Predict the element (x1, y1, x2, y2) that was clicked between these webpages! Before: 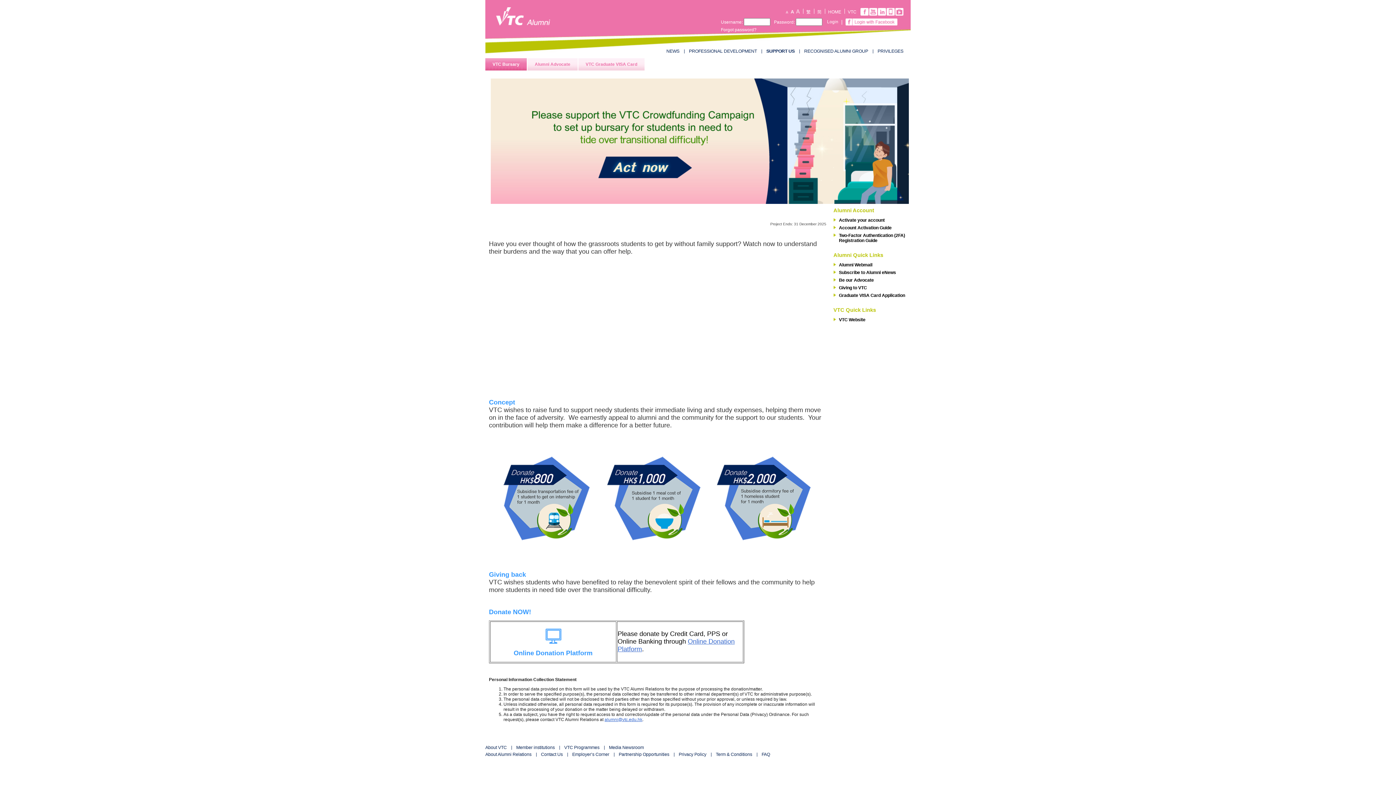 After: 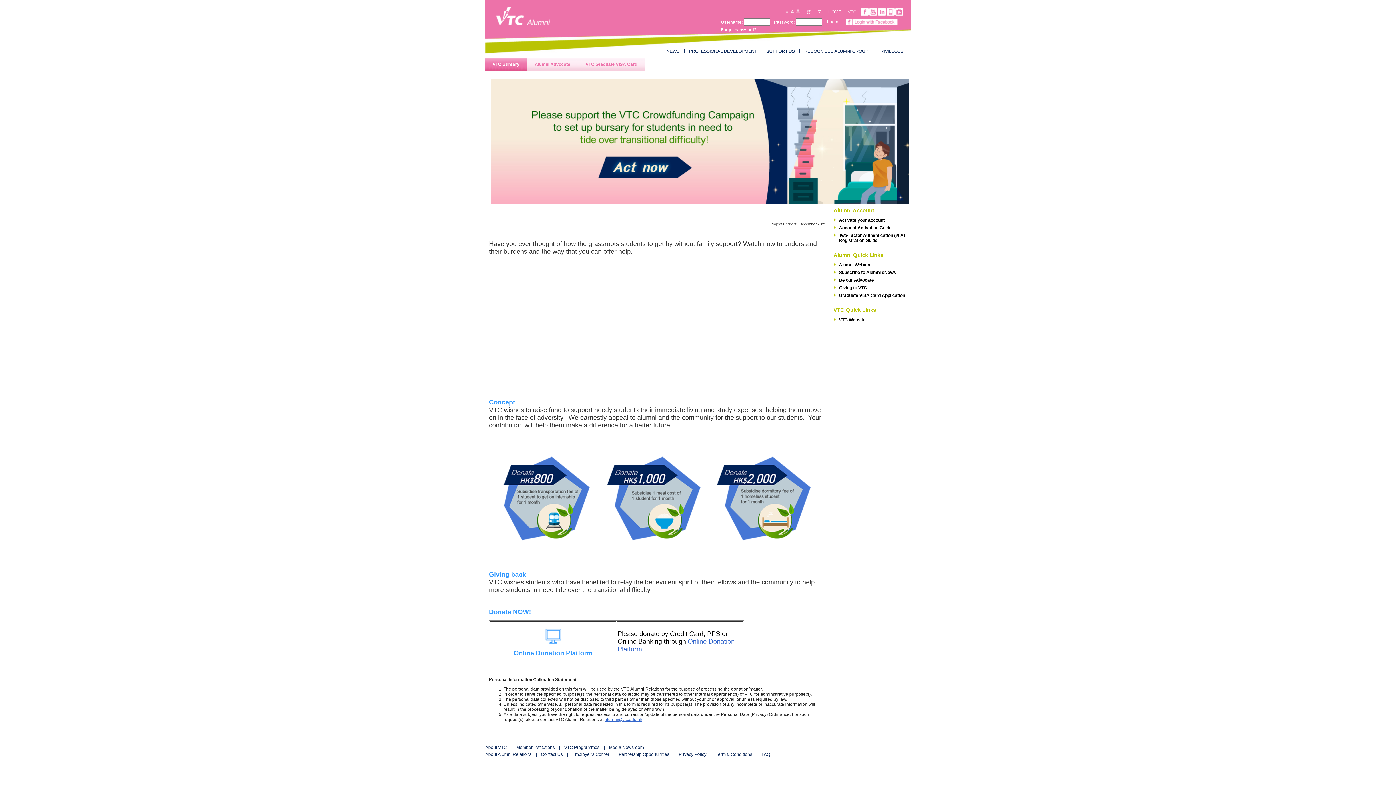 Action: label: VTC bbox: (848, 9, 856, 14)